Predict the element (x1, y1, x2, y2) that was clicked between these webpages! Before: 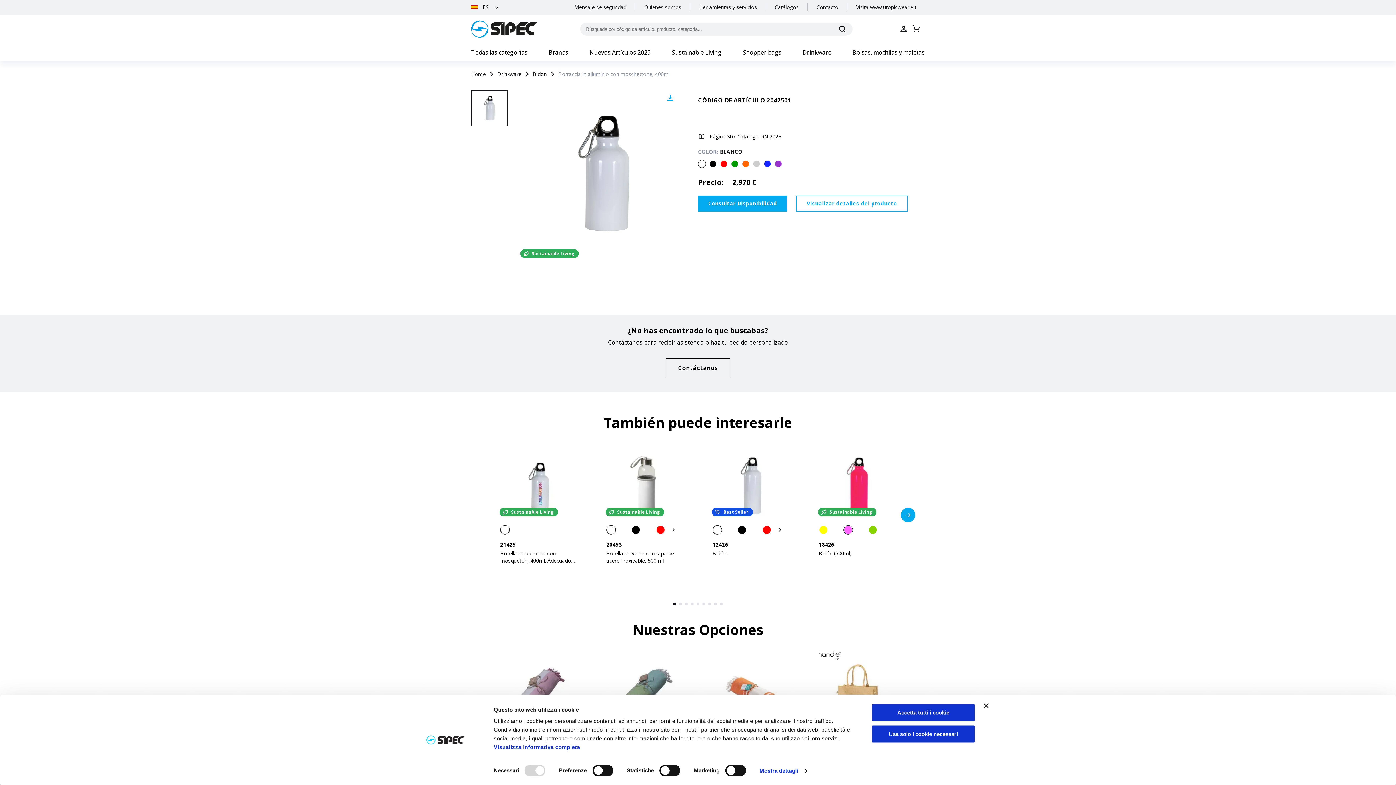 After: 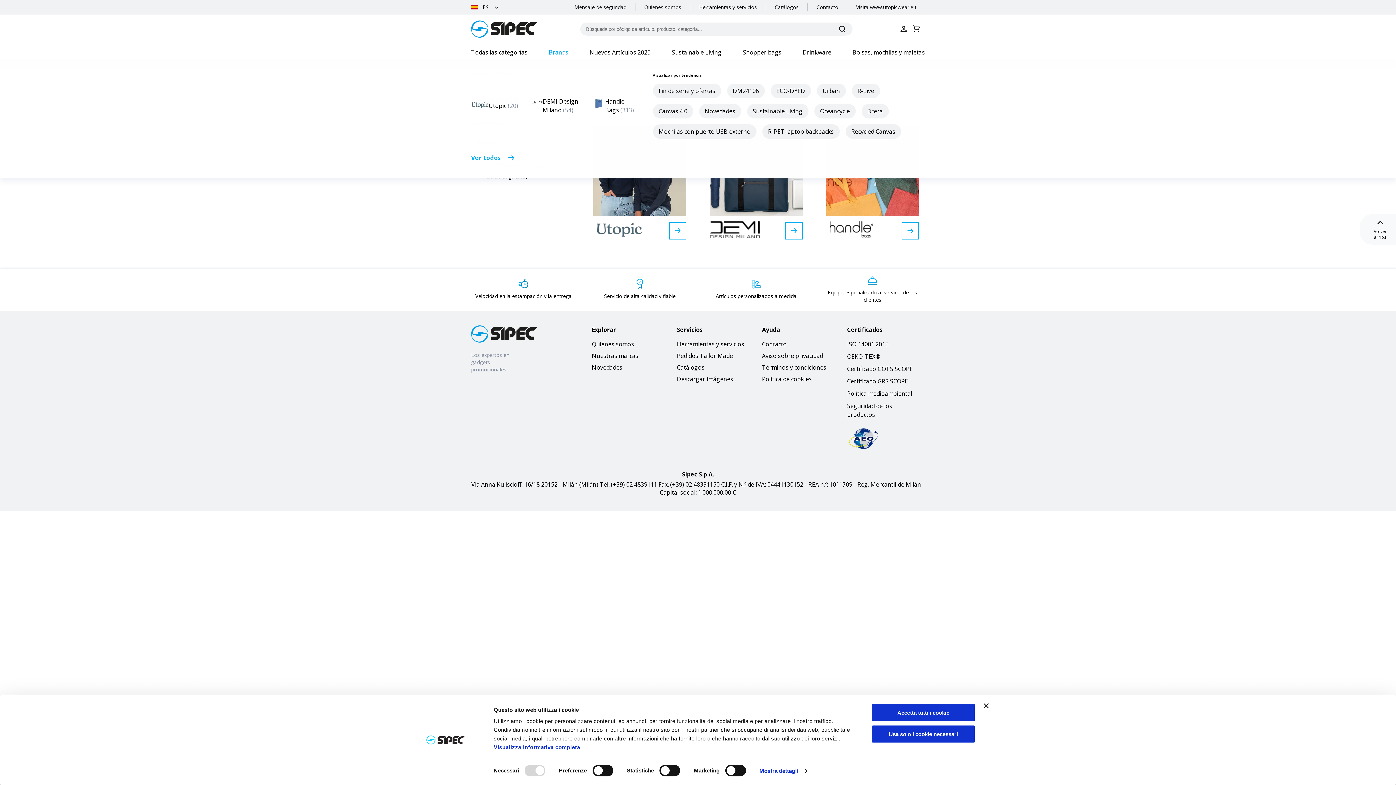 Action: bbox: (545, 43, 571, 61) label: Brands